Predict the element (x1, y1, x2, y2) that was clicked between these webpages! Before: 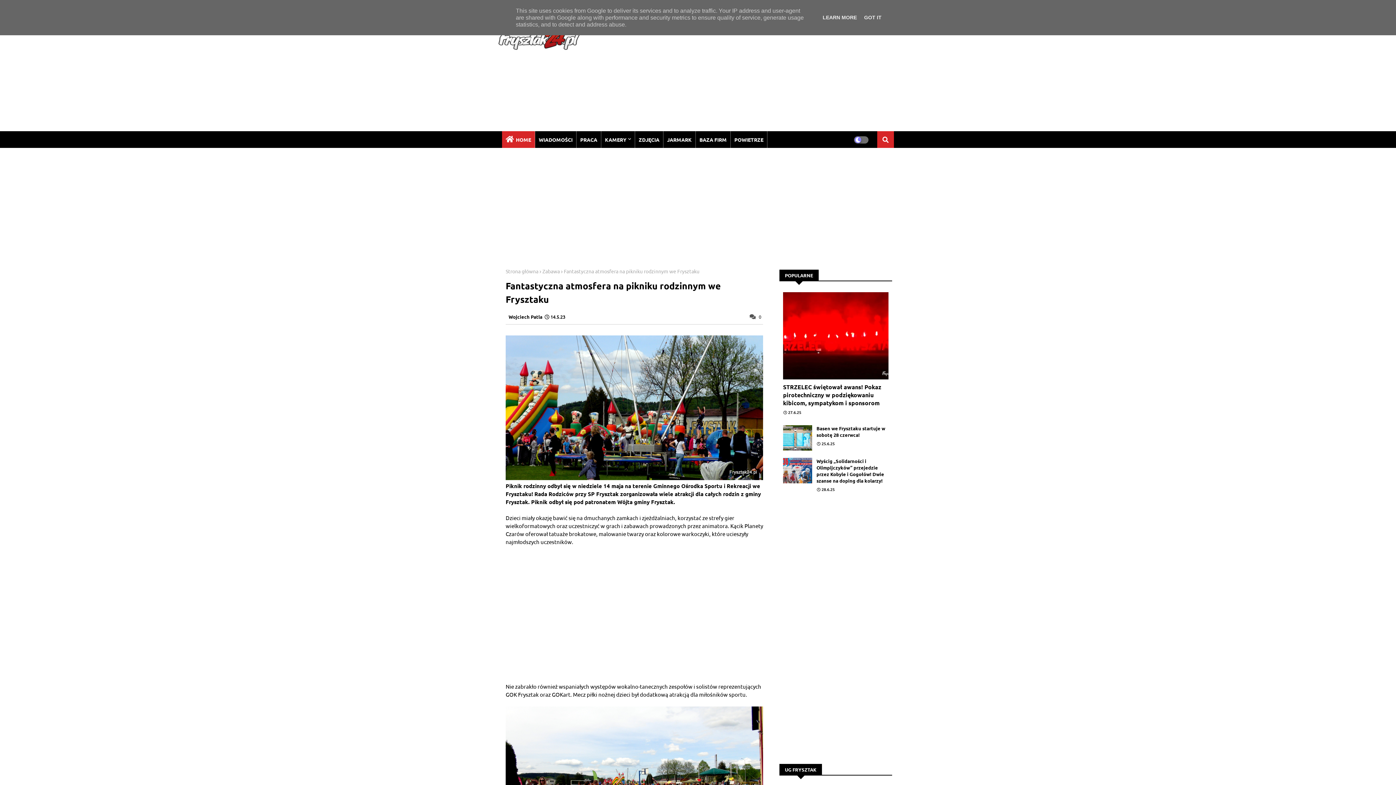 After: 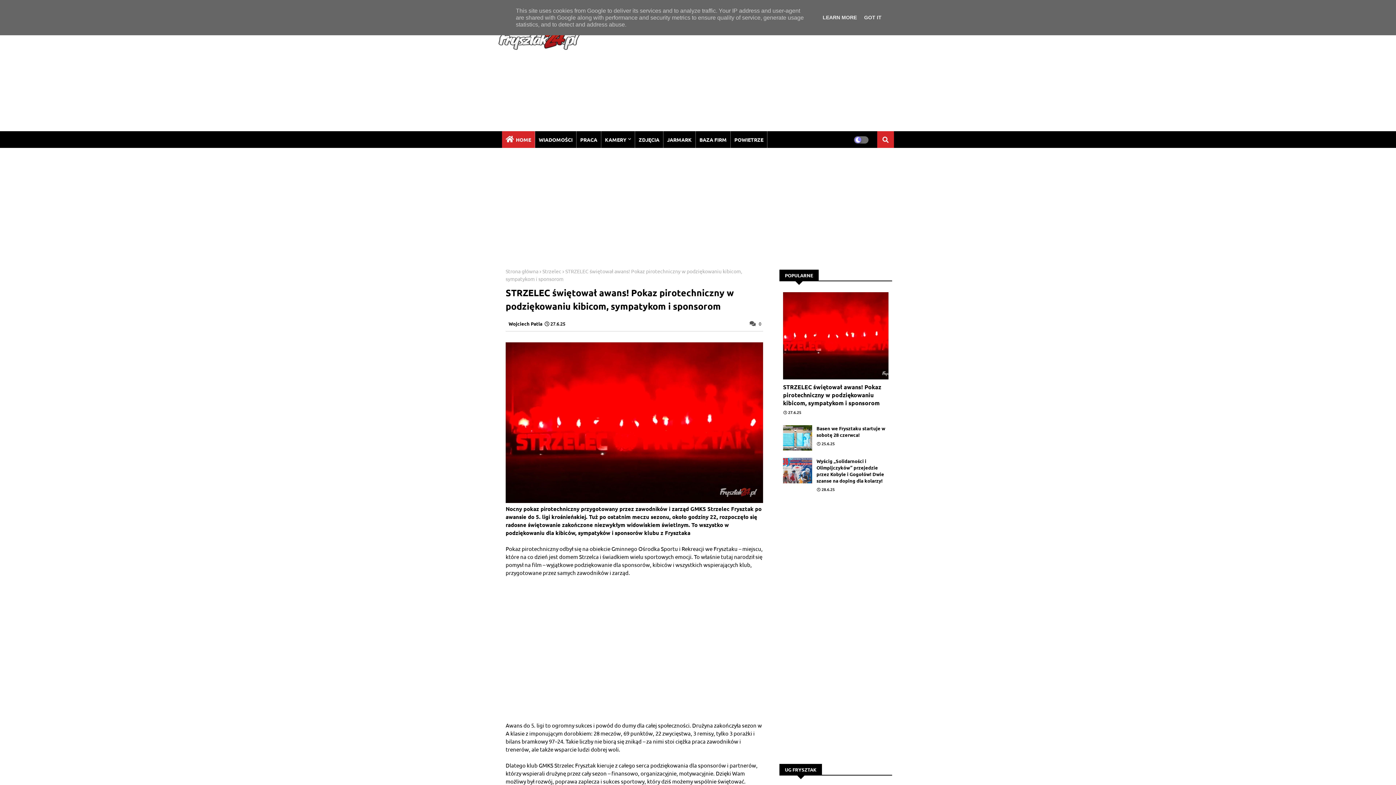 Action: bbox: (783, 292, 888, 379)